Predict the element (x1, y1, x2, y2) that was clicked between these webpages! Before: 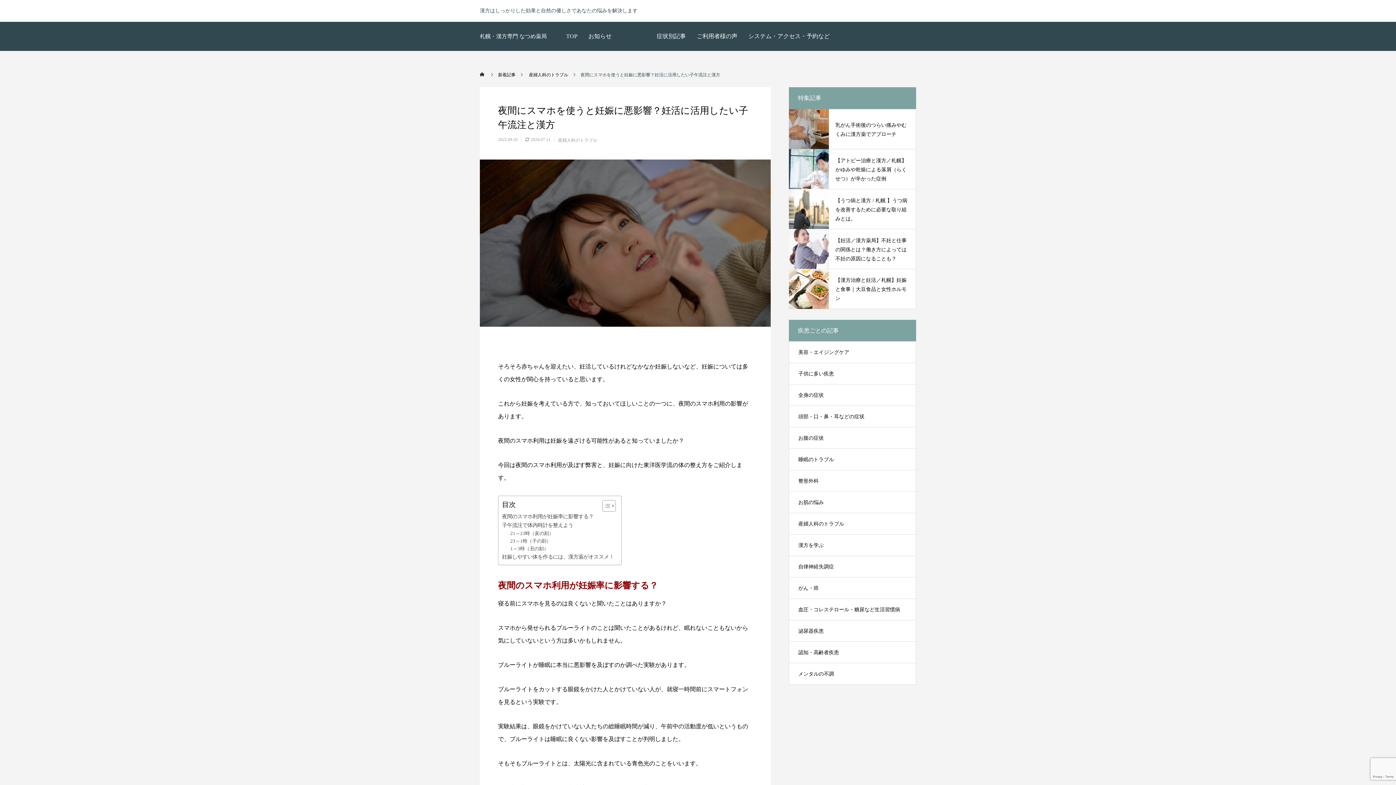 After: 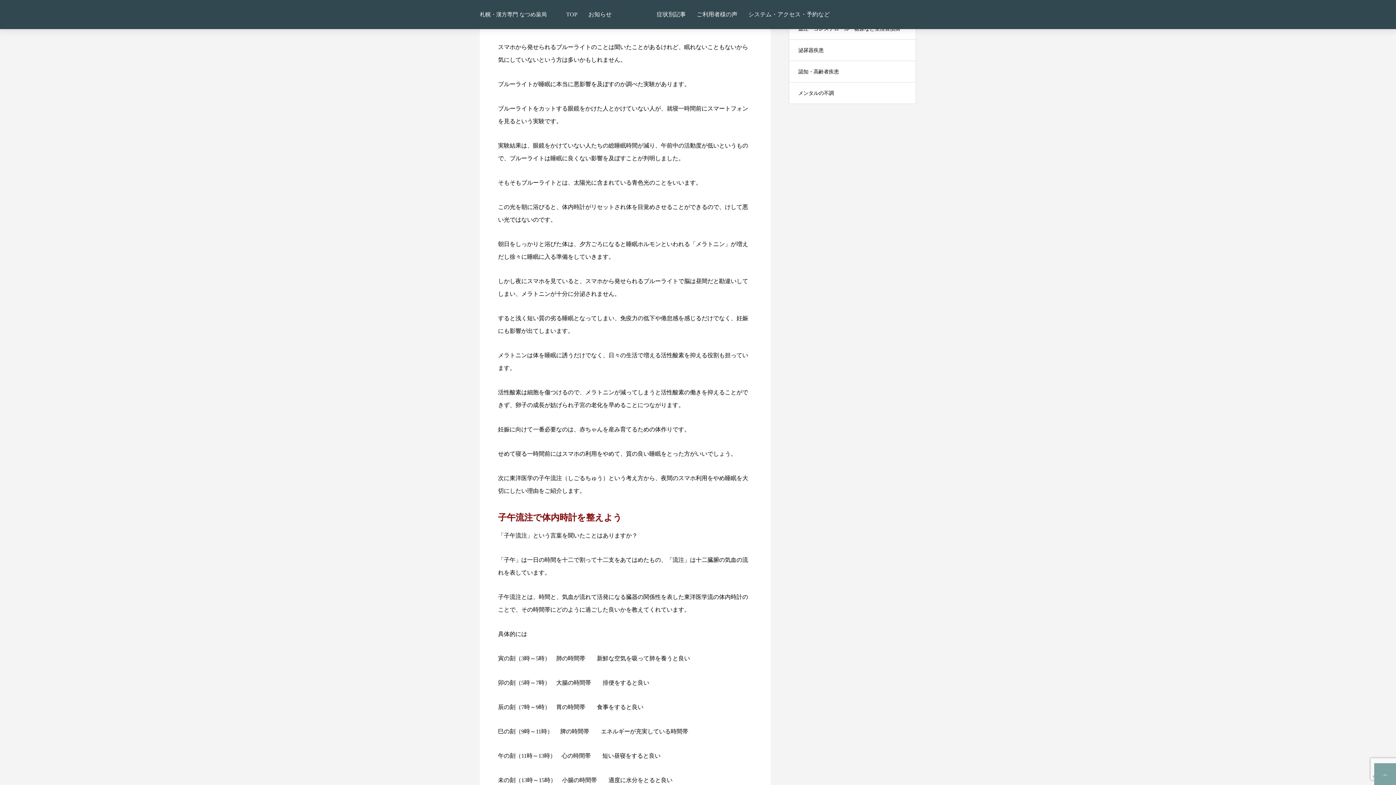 Action: bbox: (502, 513, 593, 520) label: 夜間のスマホ利用が妊娠率に影響する？